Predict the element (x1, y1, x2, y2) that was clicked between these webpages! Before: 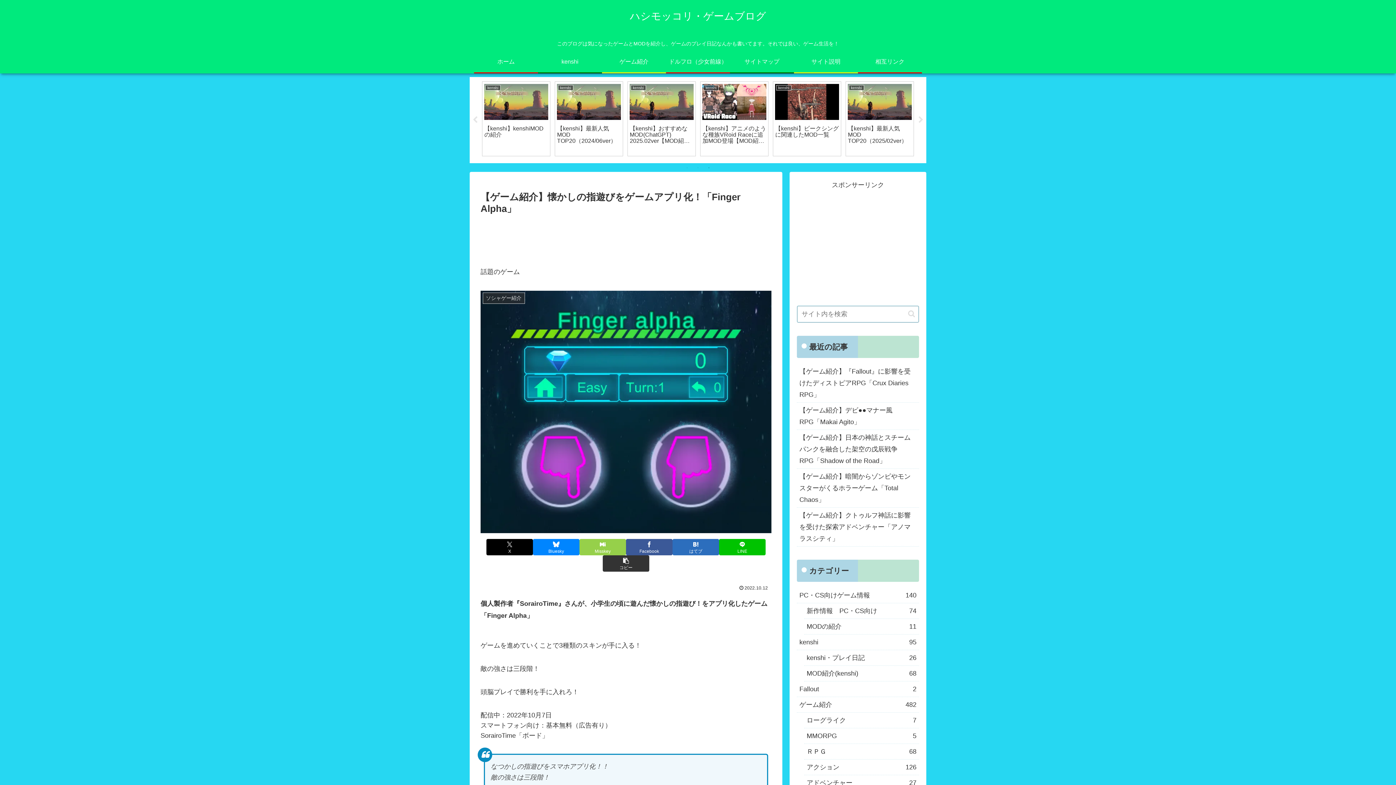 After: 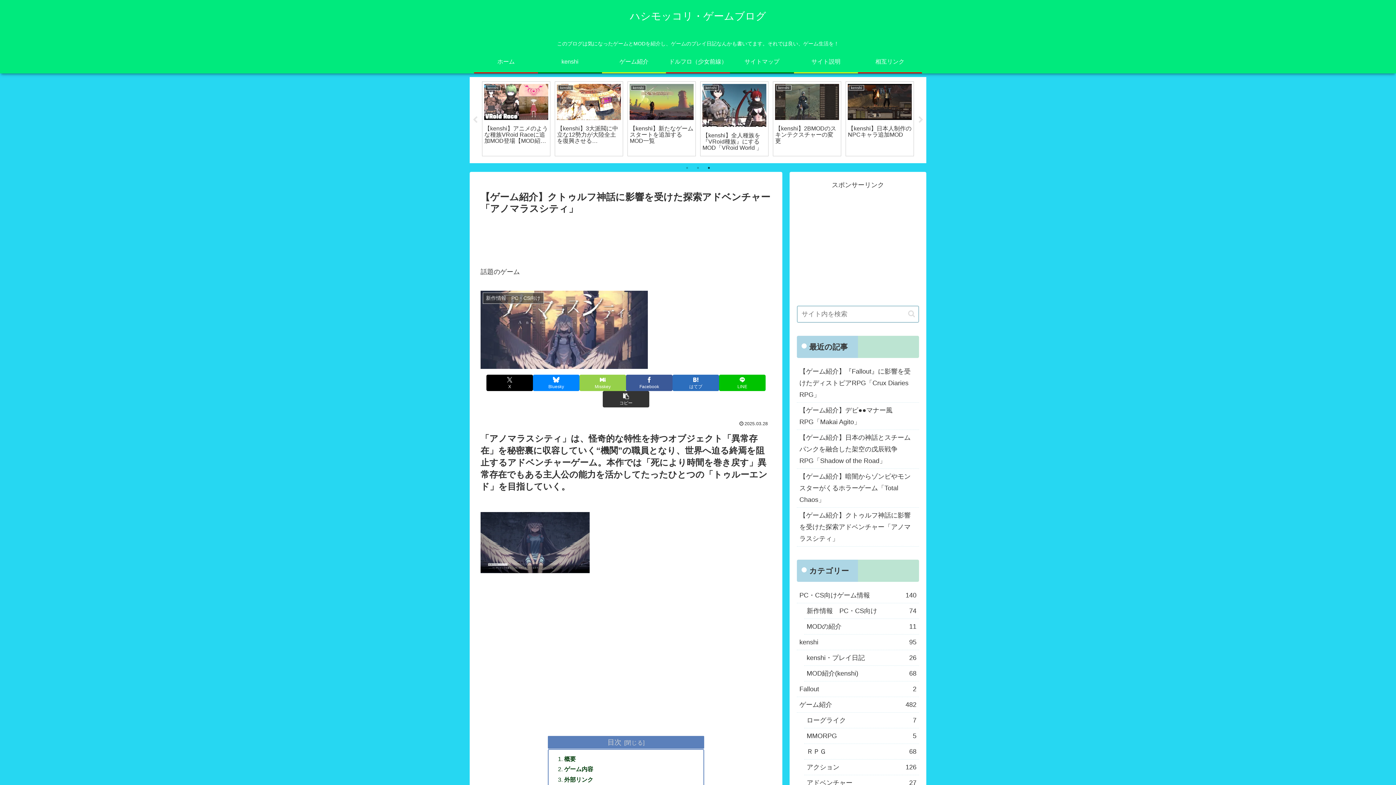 Action: bbox: (797, 507, 919, 546) label: 【ゲーム紹介】クトゥルフ神話に影響を受けた探索アドベンチャー「アノマラスシティ」